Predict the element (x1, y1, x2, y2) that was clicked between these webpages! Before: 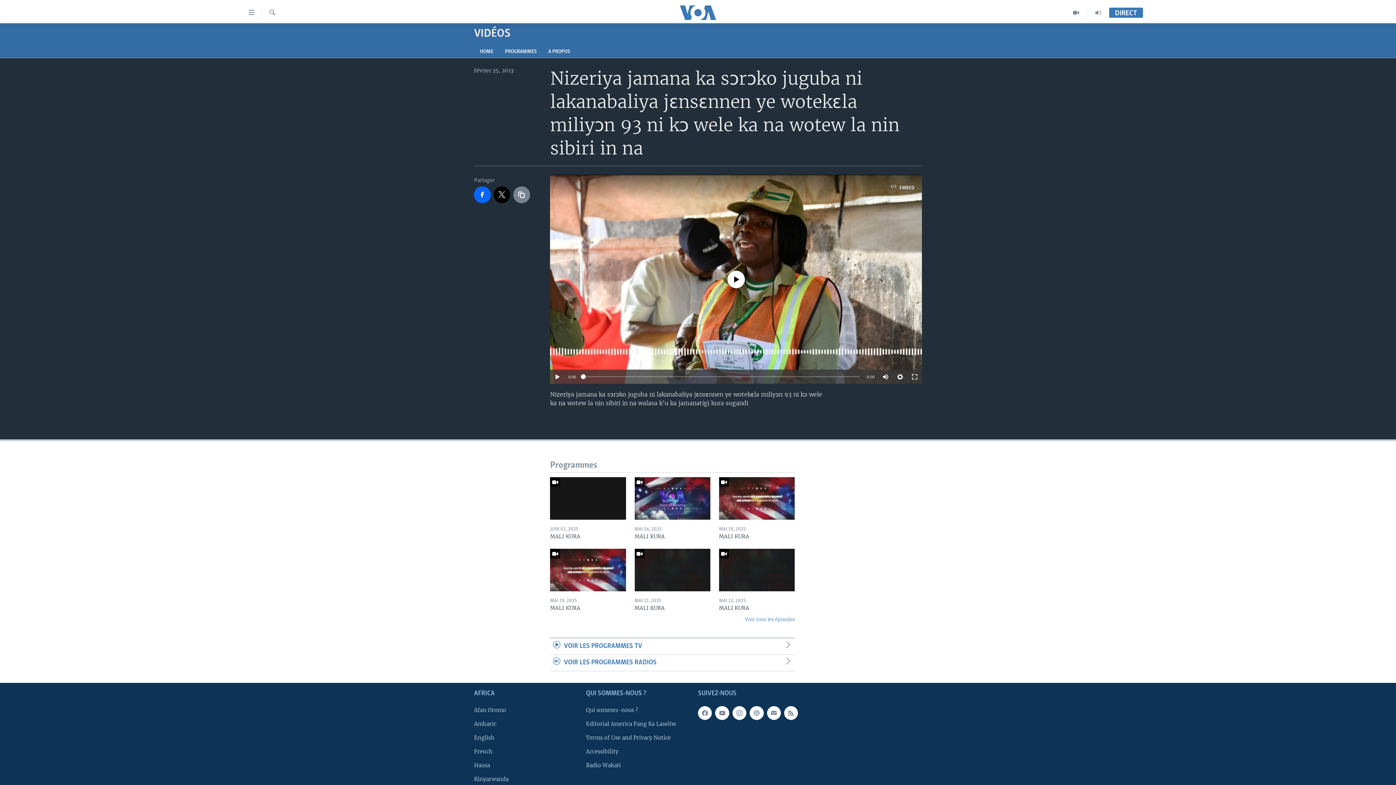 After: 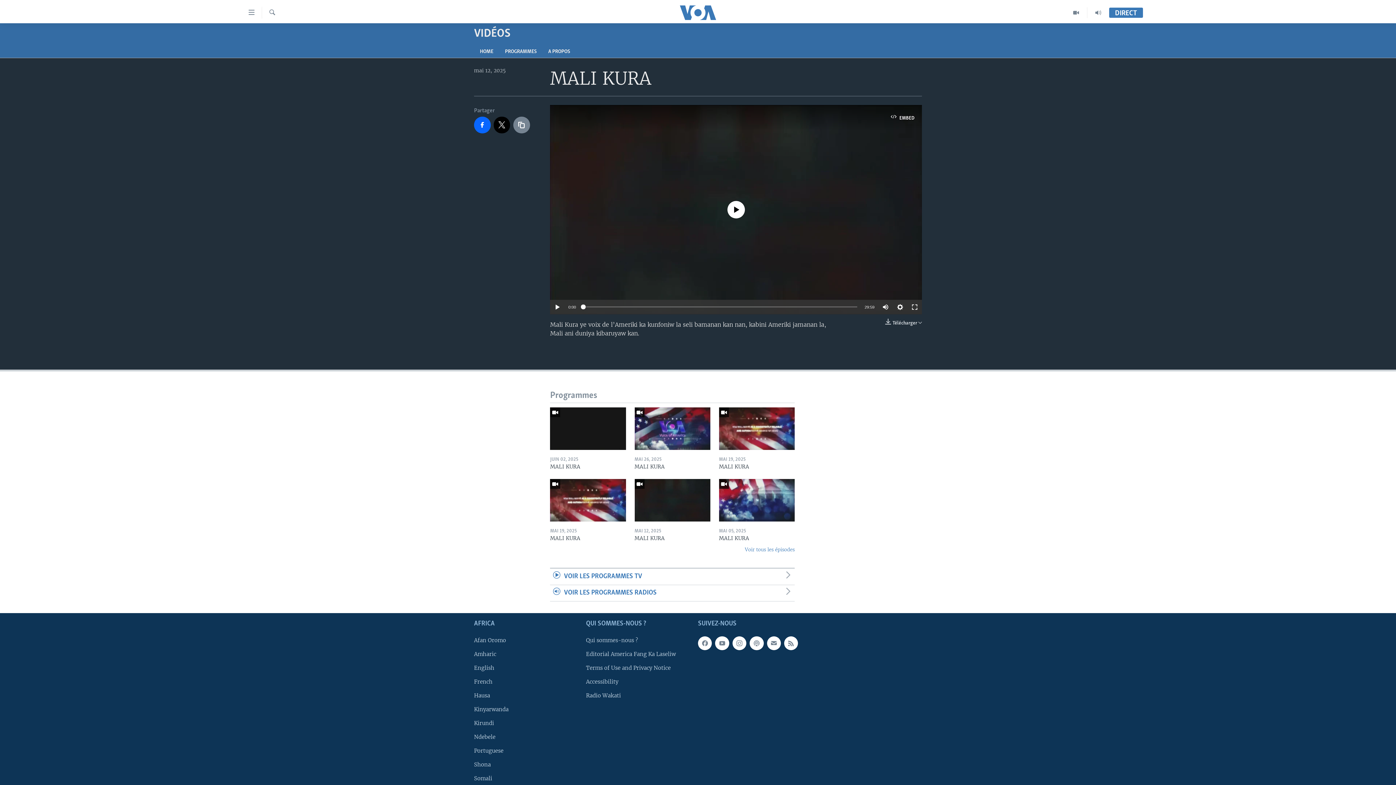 Action: bbox: (719, 605, 794, 616) label: MALI KURA